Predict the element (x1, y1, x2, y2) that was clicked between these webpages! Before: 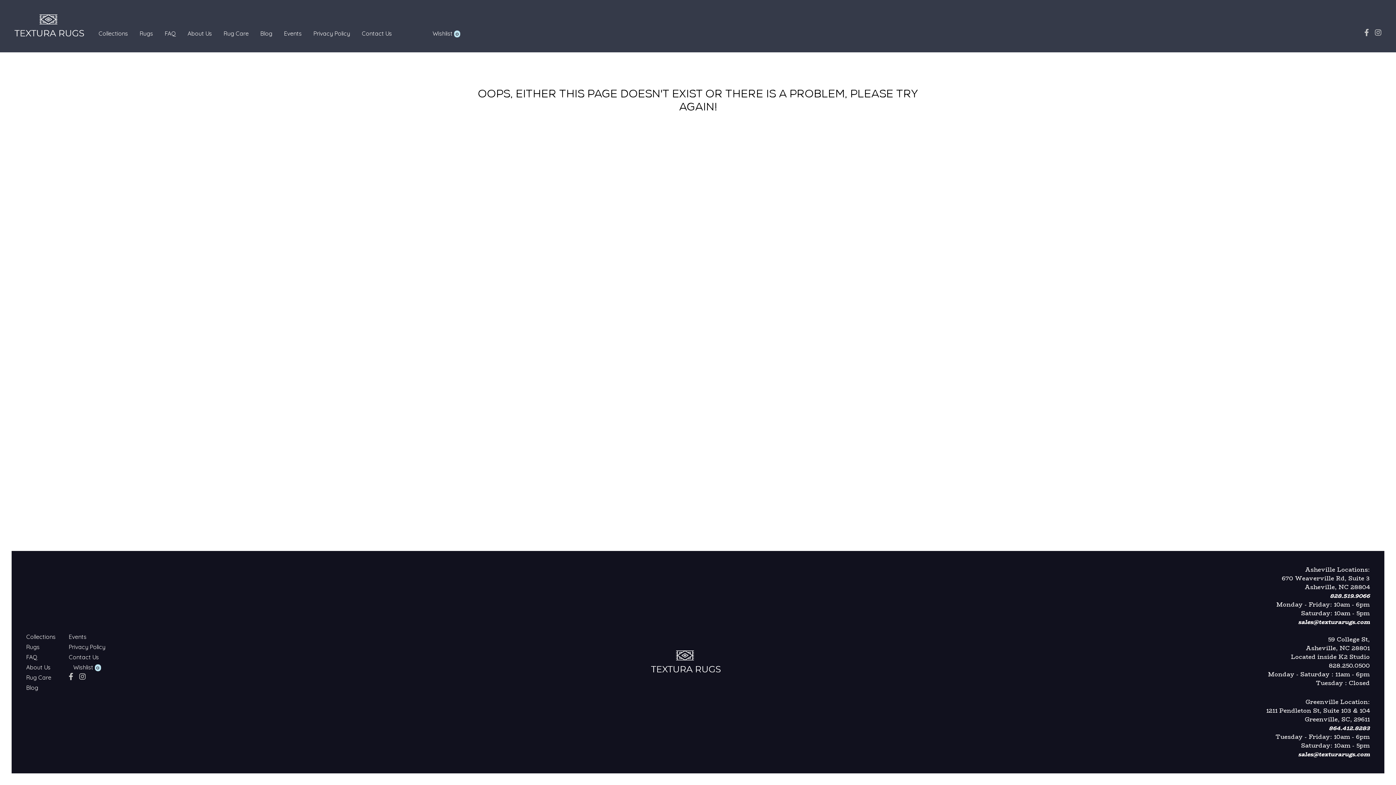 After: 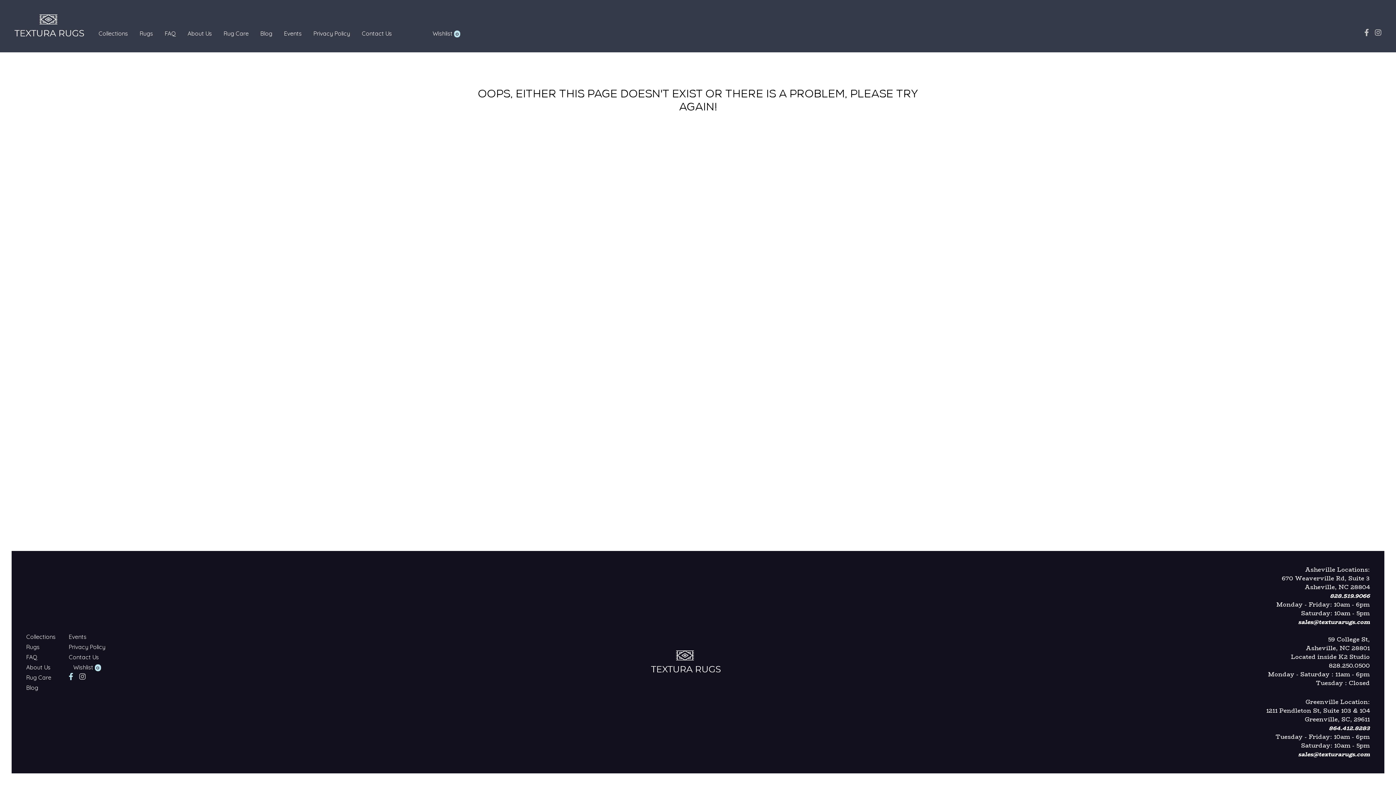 Action: bbox: (68, 672, 73, 681) label: facebook